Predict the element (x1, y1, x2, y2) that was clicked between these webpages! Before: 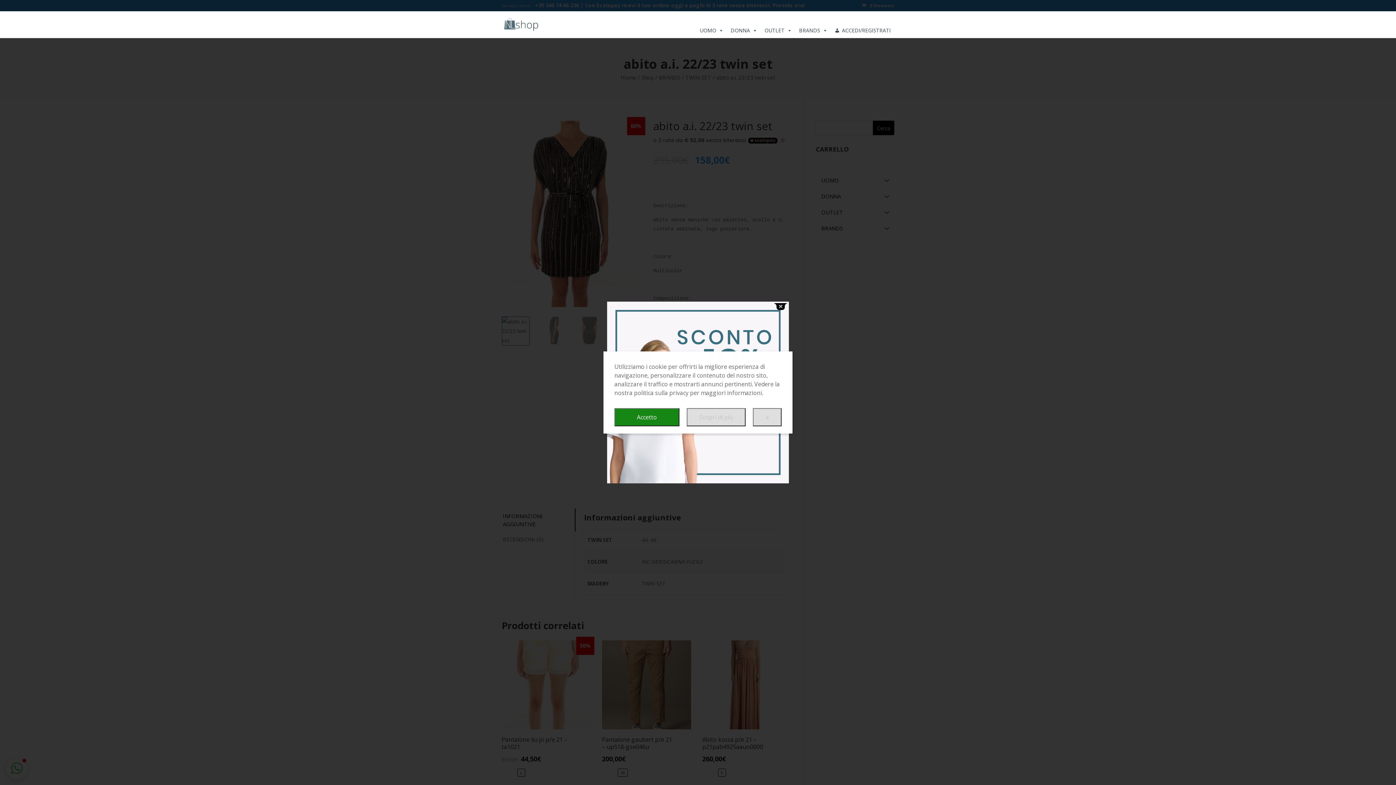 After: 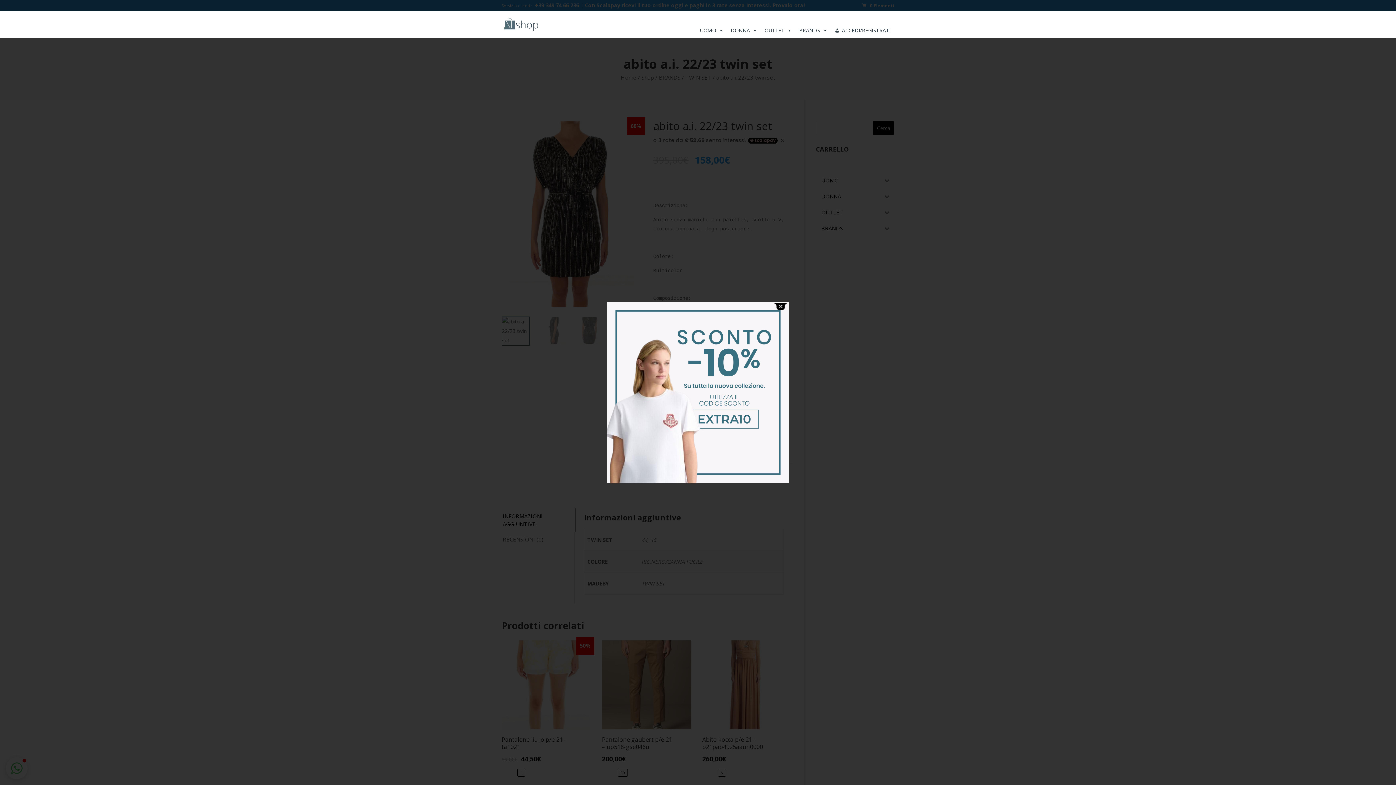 Action: bbox: (614, 408, 679, 426) label: Accetto